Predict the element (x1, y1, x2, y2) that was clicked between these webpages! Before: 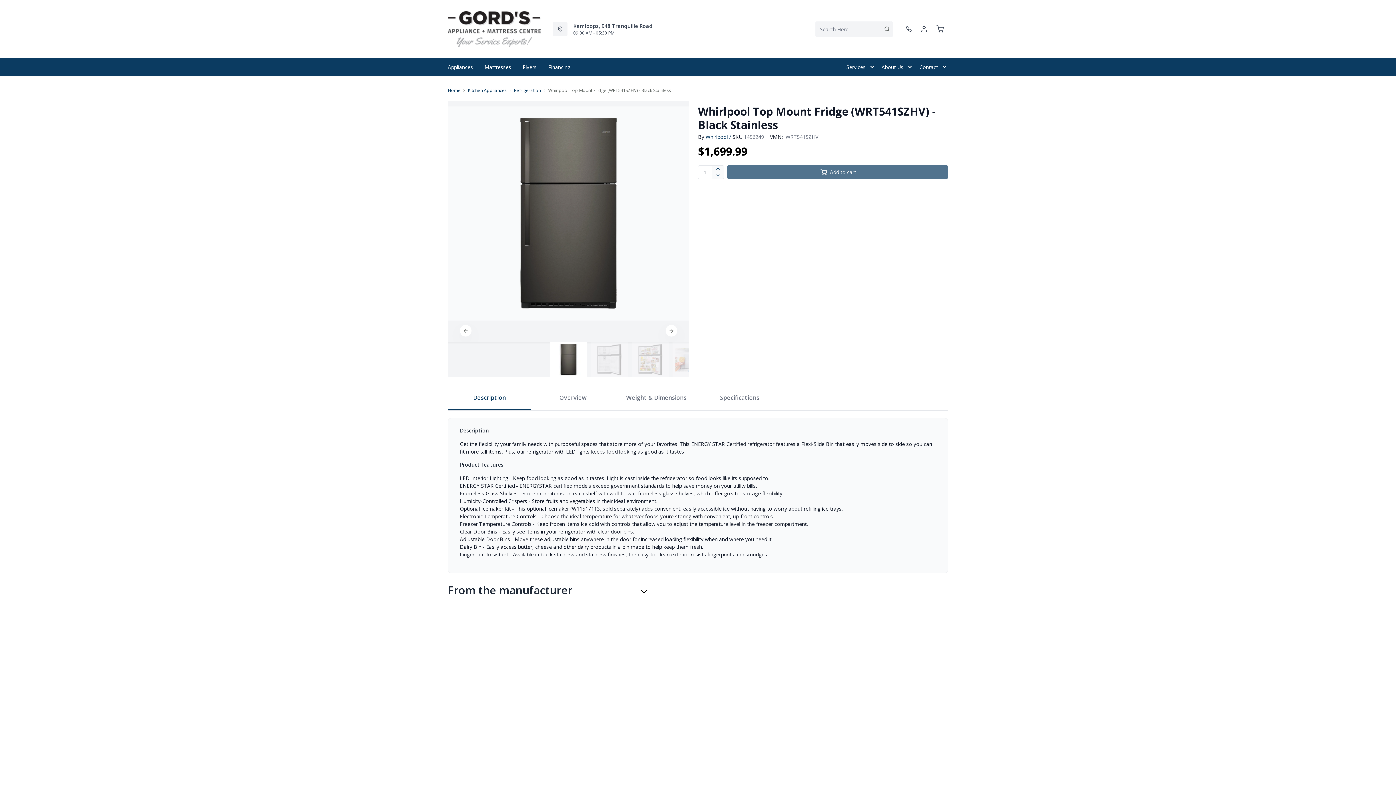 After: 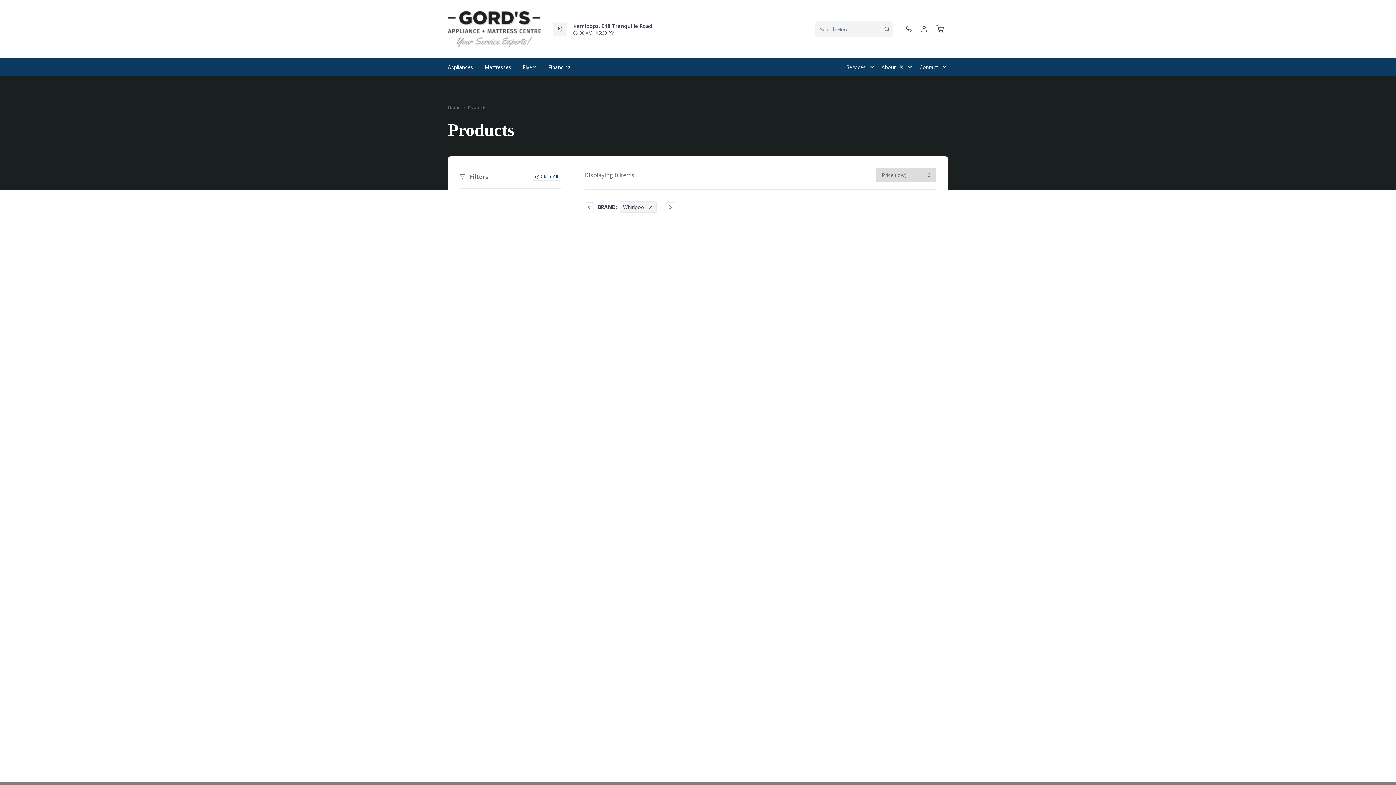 Action: bbox: (705, 133, 731, 140) label: Whirlpool /